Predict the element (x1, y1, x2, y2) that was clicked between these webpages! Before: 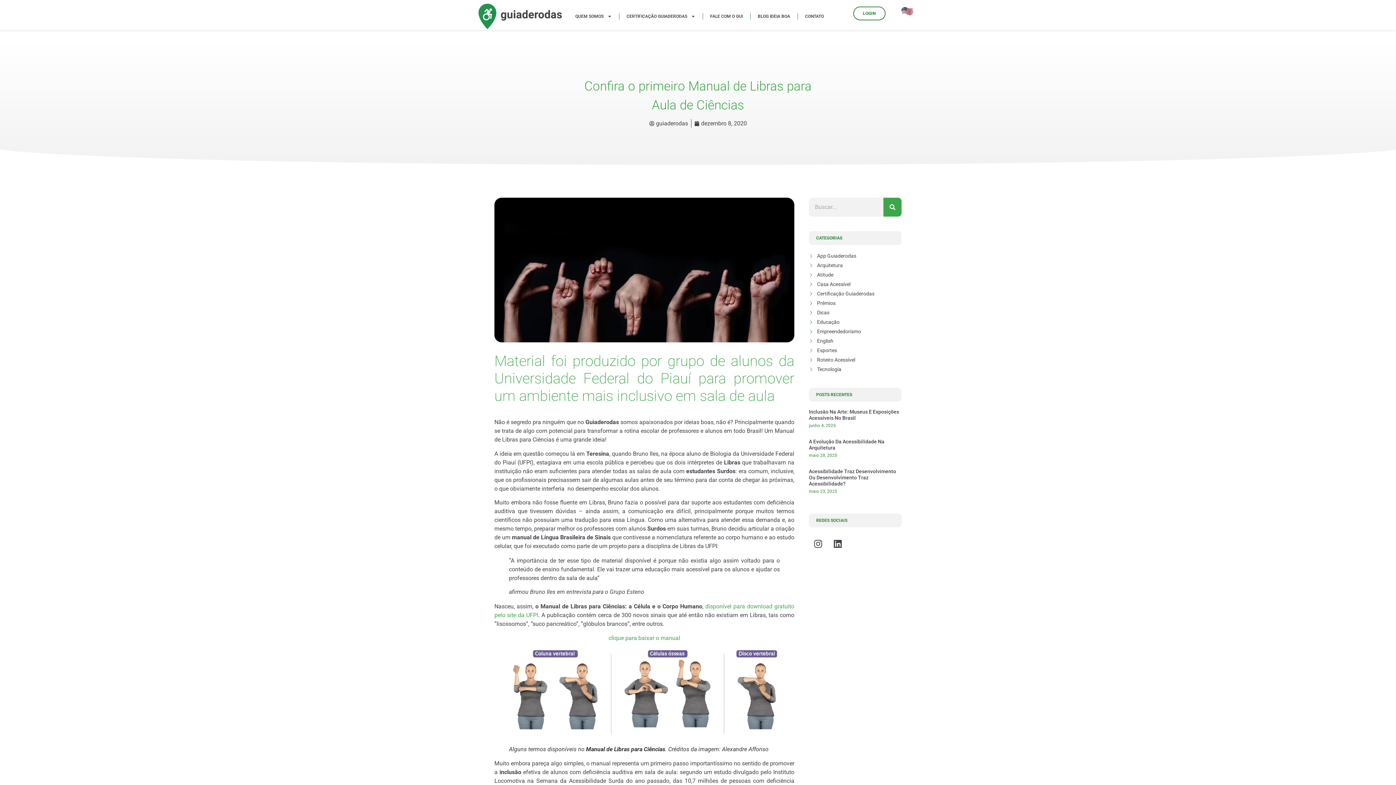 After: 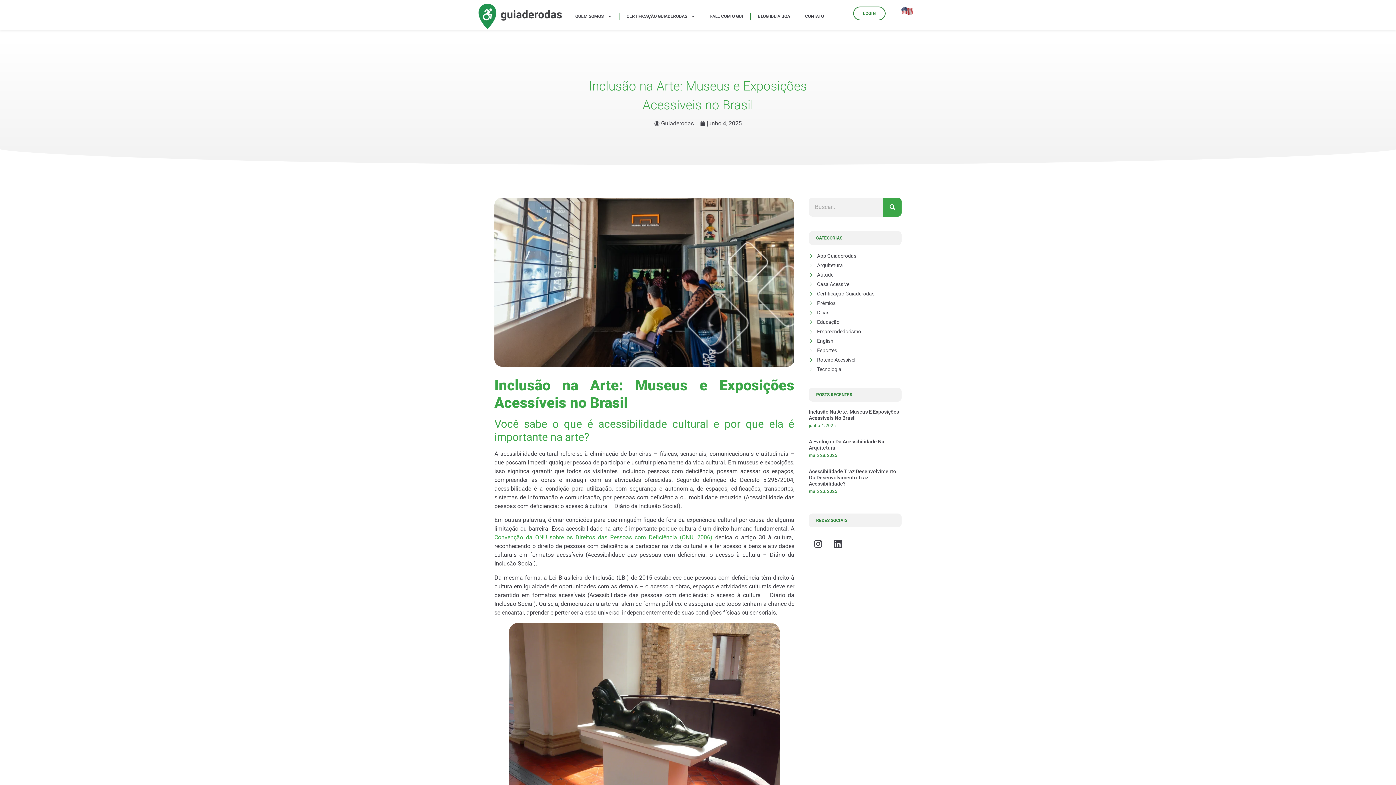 Action: bbox: (809, 409, 899, 421) label: Inclusão Na Arte: Museus E Exposições Acessíveis No Brasil